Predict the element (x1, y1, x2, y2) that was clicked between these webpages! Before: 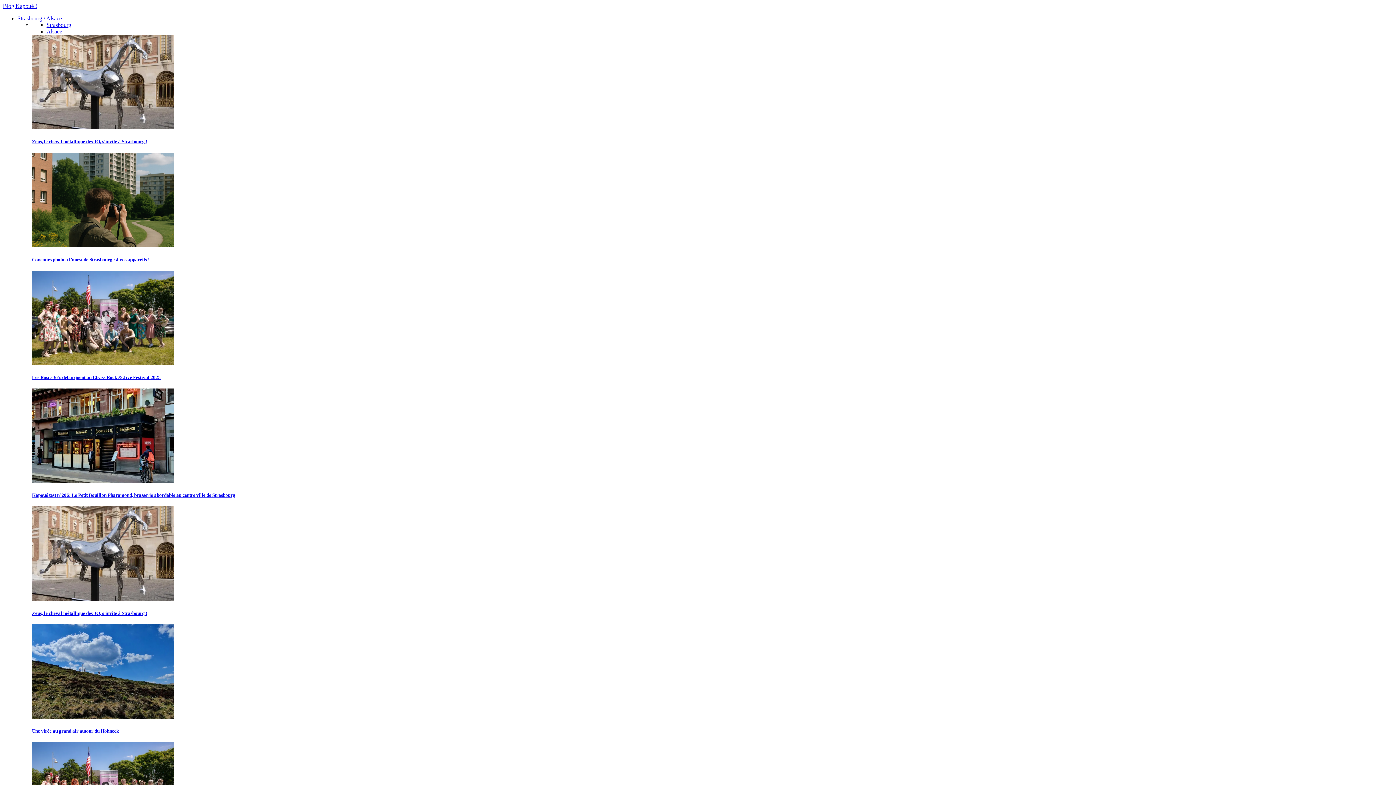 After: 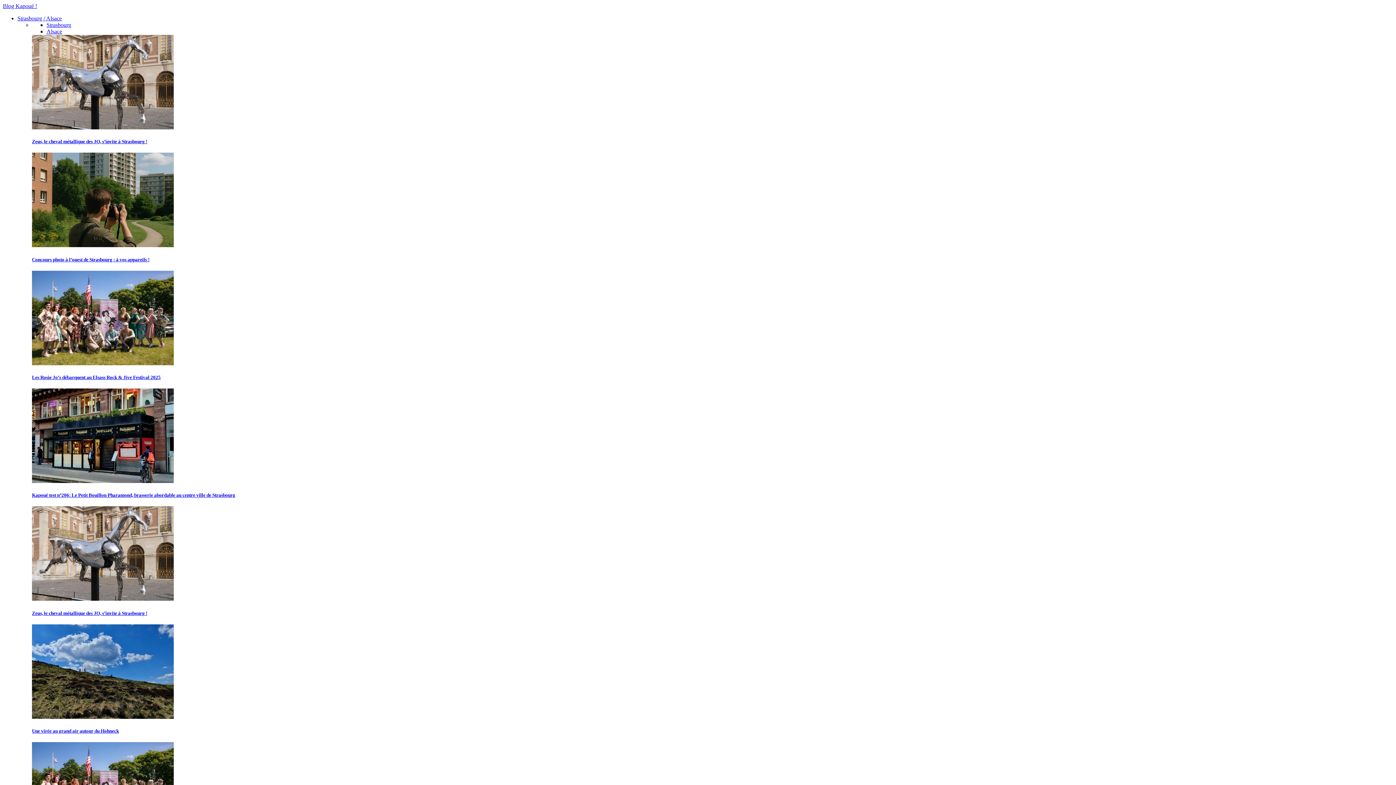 Action: label: Blog Kapoué ! bbox: (2, 2, 37, 9)